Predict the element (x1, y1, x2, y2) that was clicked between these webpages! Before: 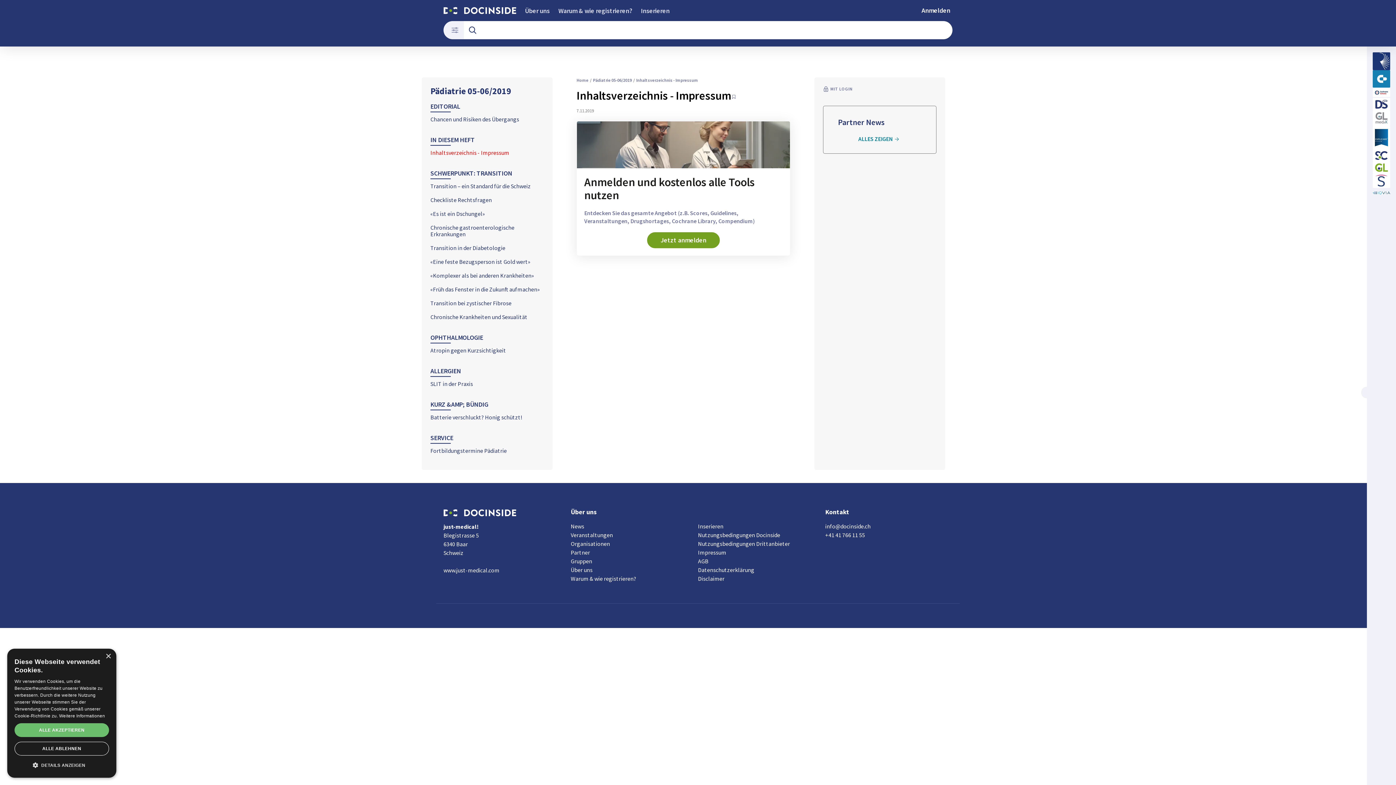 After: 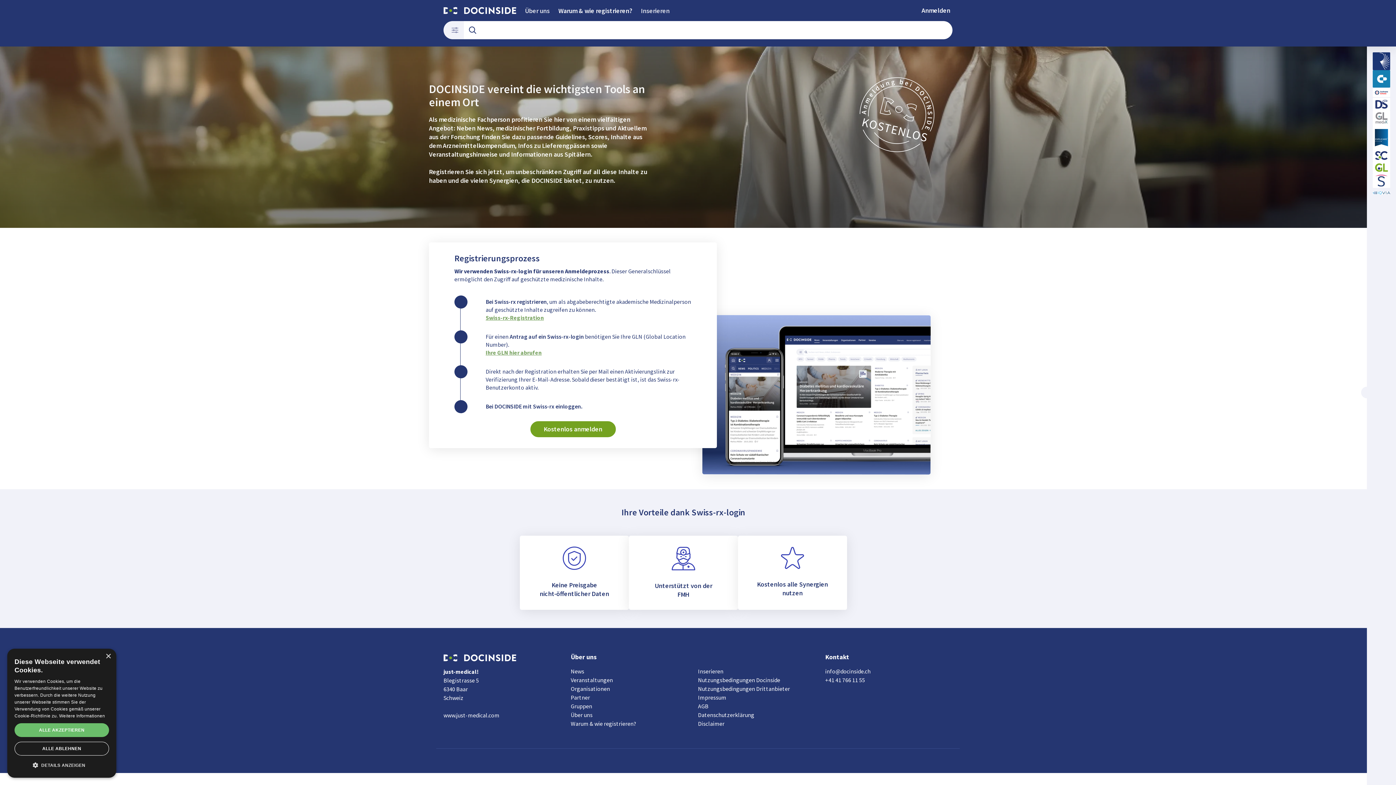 Action: bbox: (554, 6, 636, 15) label: Warum & wie registrieren?